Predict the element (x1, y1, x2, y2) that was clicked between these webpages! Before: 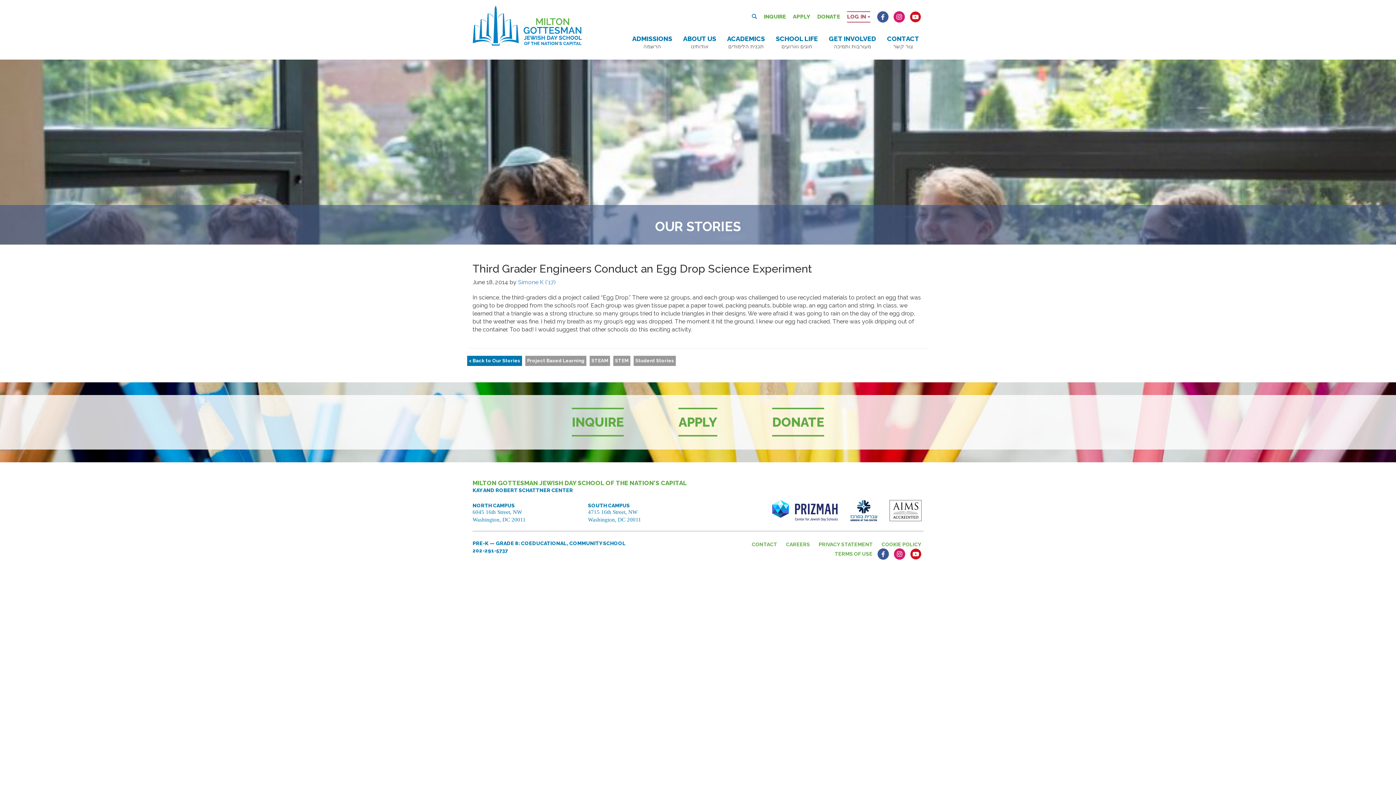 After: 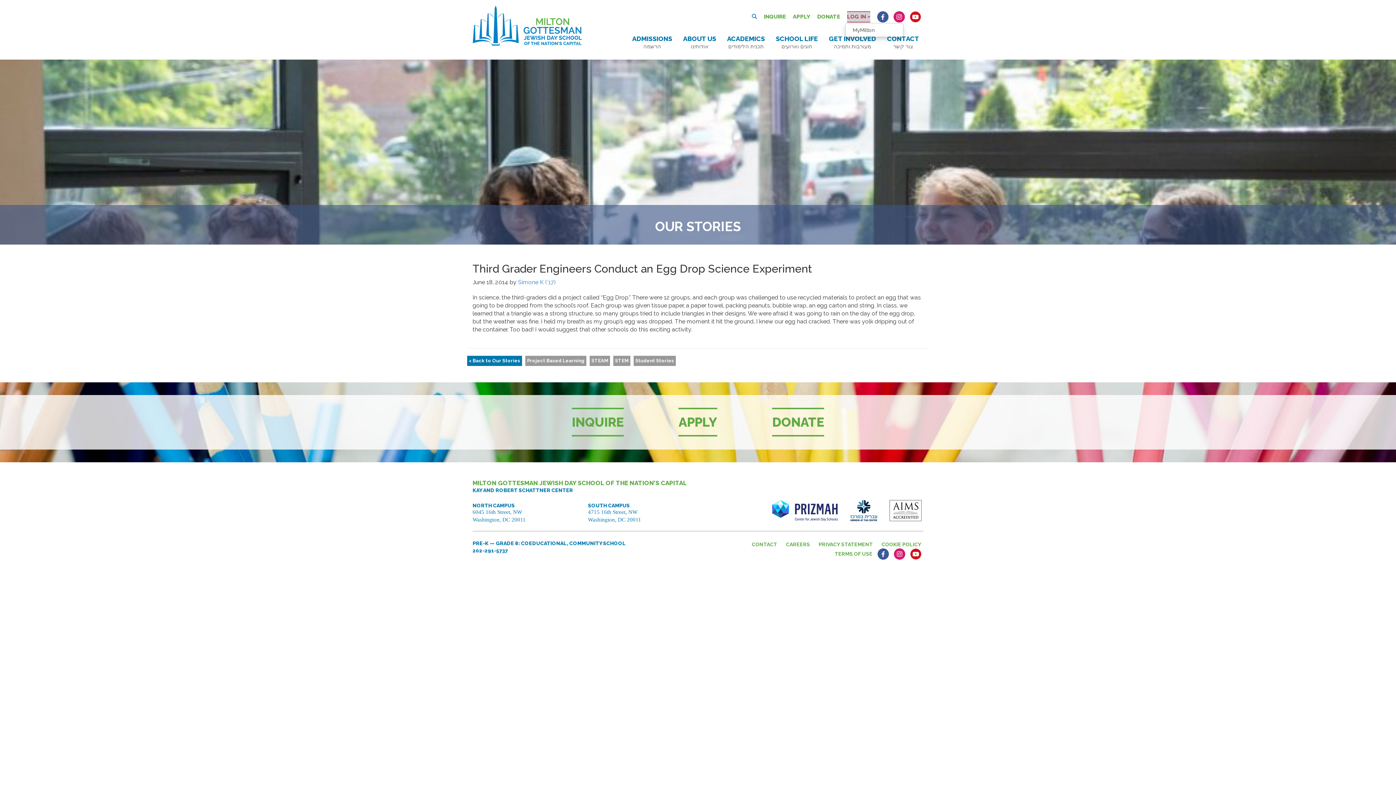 Action: label: LOG IN  bbox: (847, 11, 870, 22)